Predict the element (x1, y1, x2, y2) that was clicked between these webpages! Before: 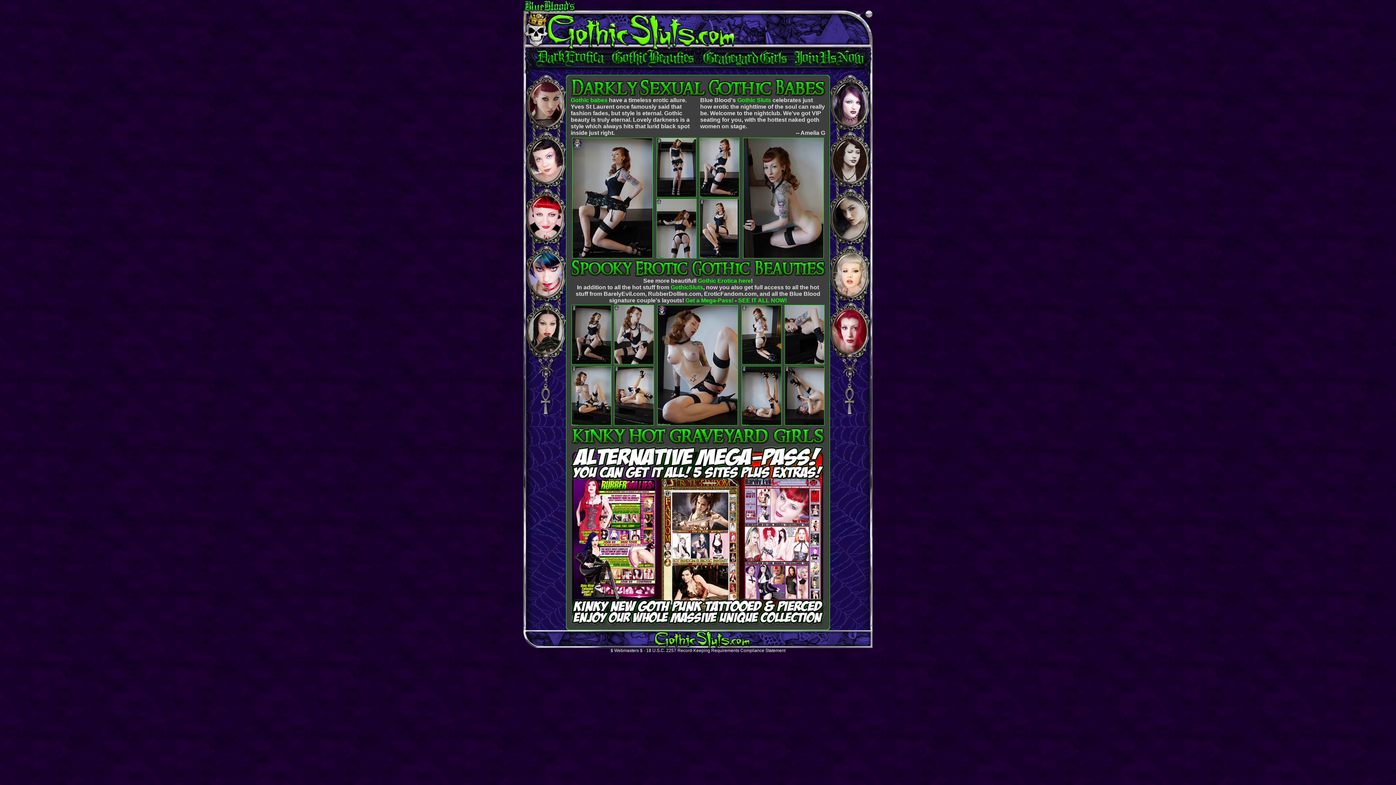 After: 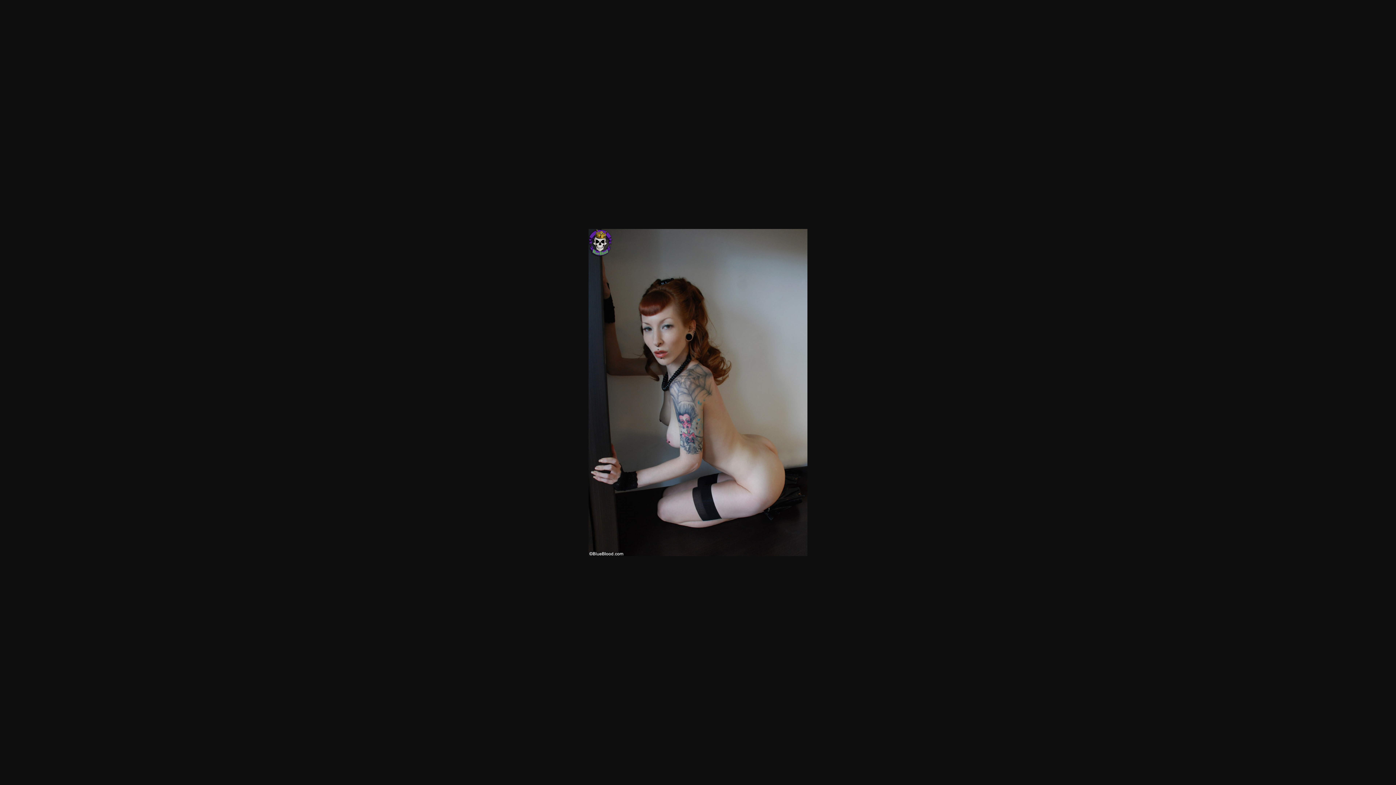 Action: bbox: (743, 254, 824, 259)